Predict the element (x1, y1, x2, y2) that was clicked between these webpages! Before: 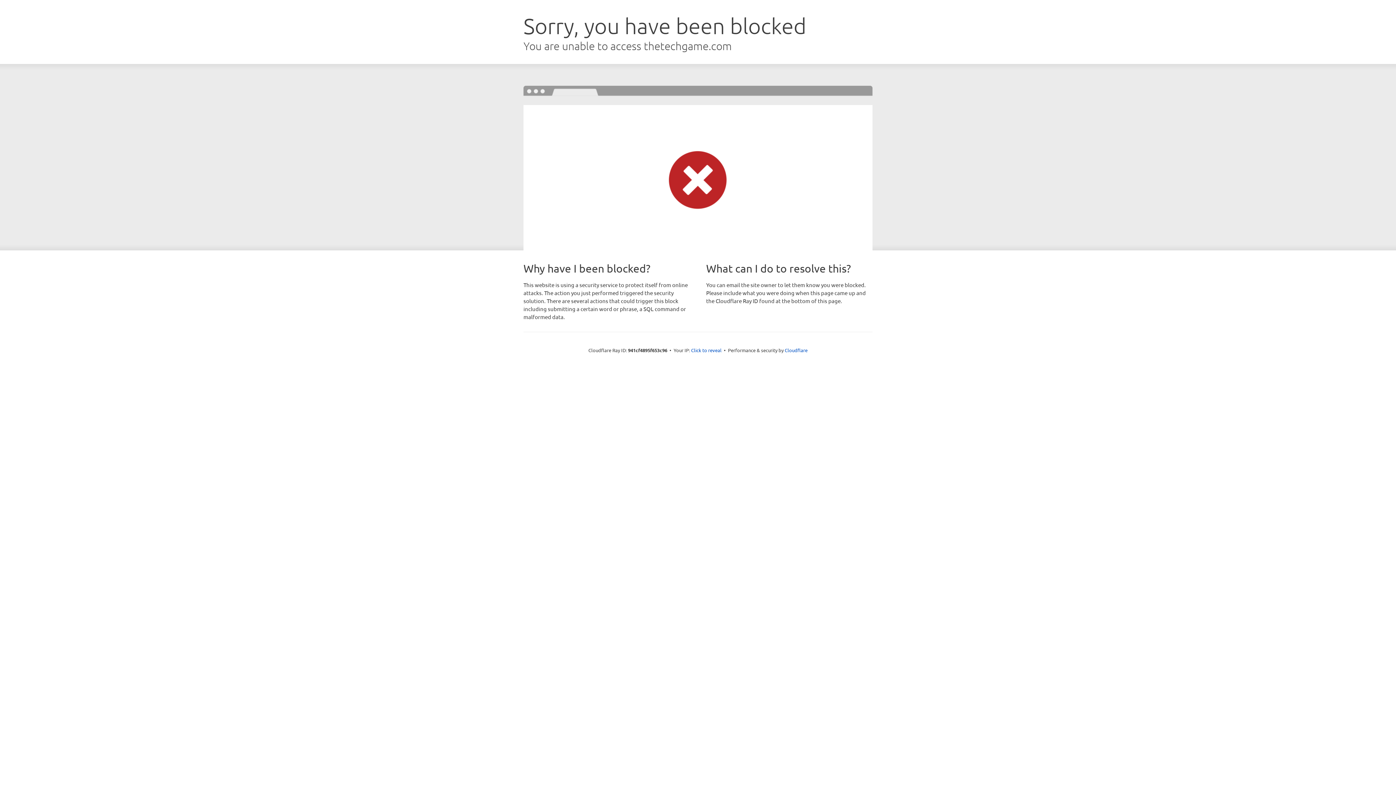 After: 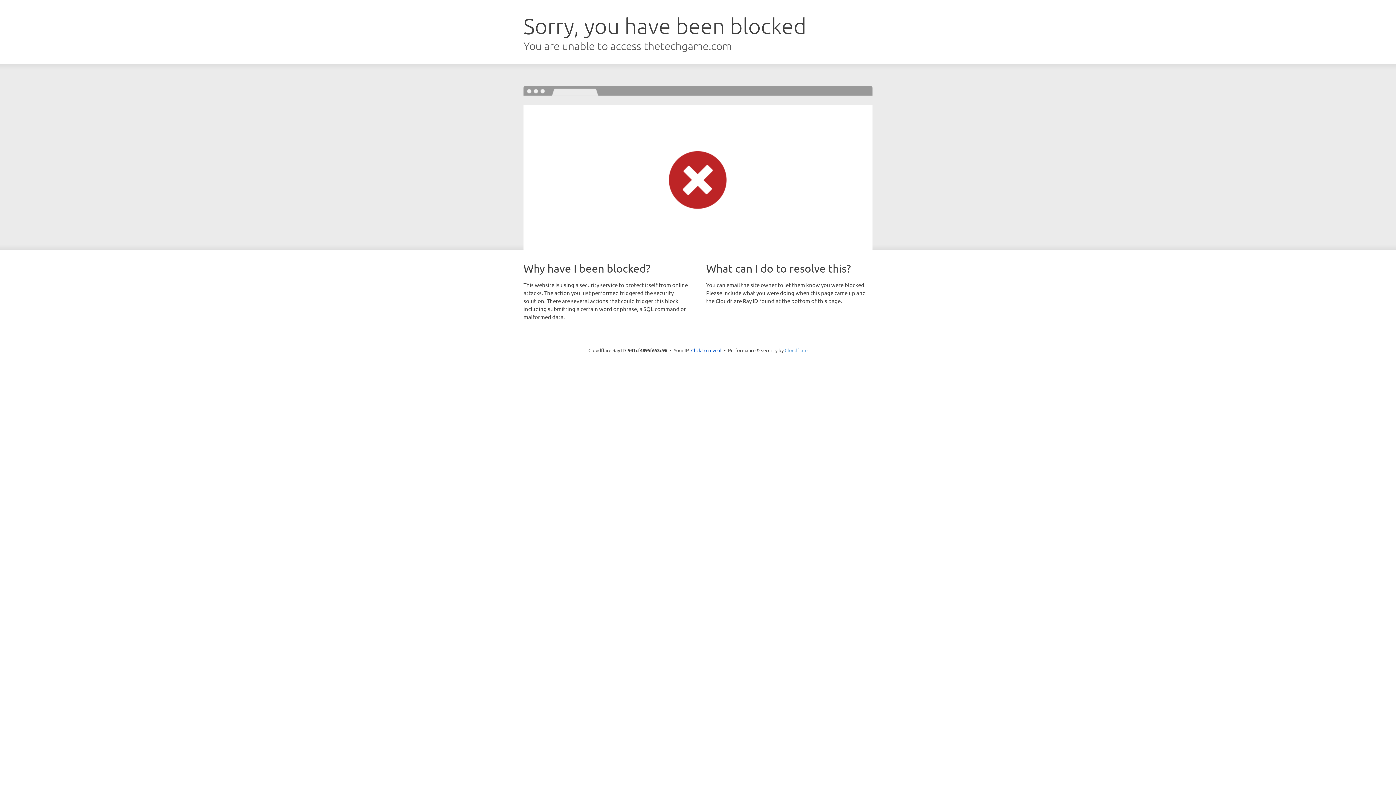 Action: bbox: (784, 347, 807, 353) label: Cloudflare